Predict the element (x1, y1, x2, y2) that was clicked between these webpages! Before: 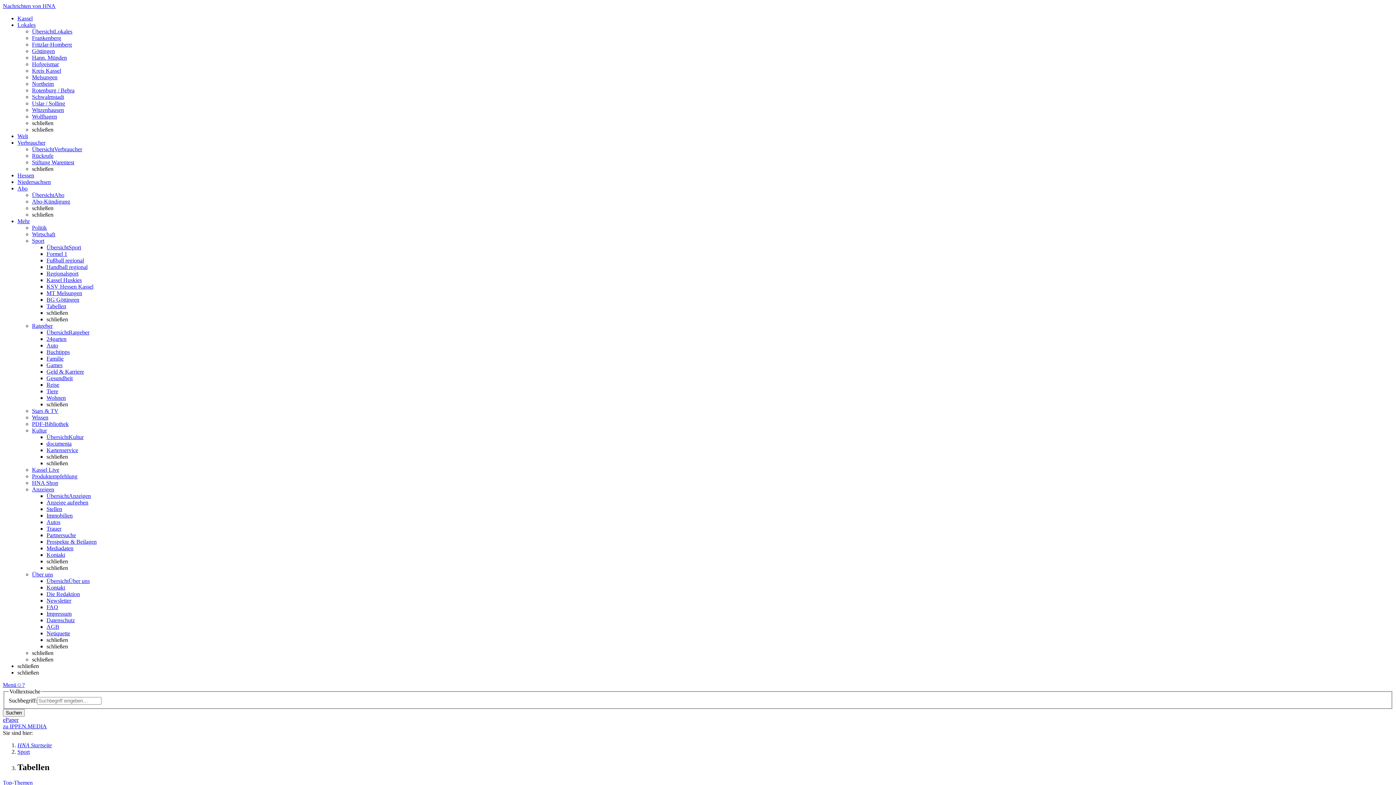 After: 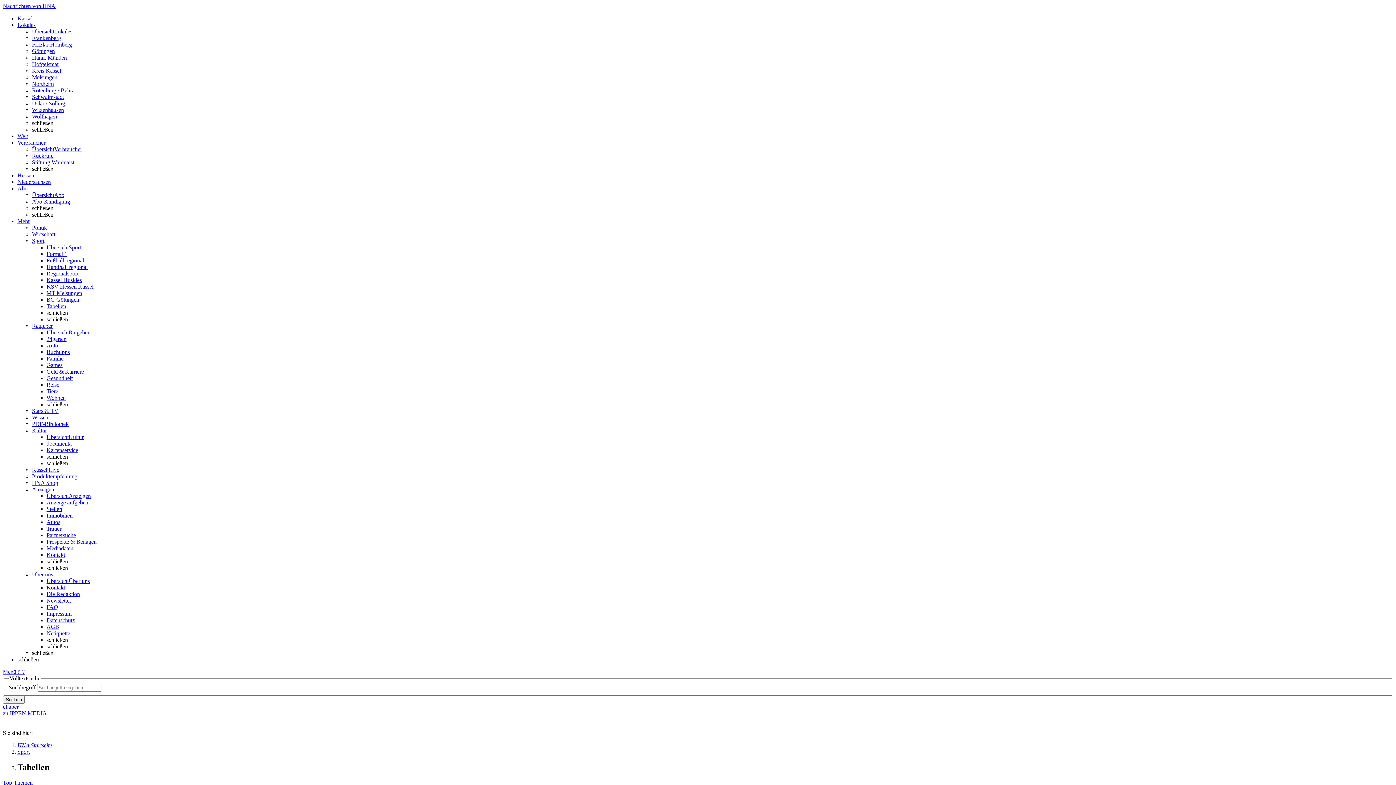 Action: bbox: (17, 218, 29, 224) label: Mehr